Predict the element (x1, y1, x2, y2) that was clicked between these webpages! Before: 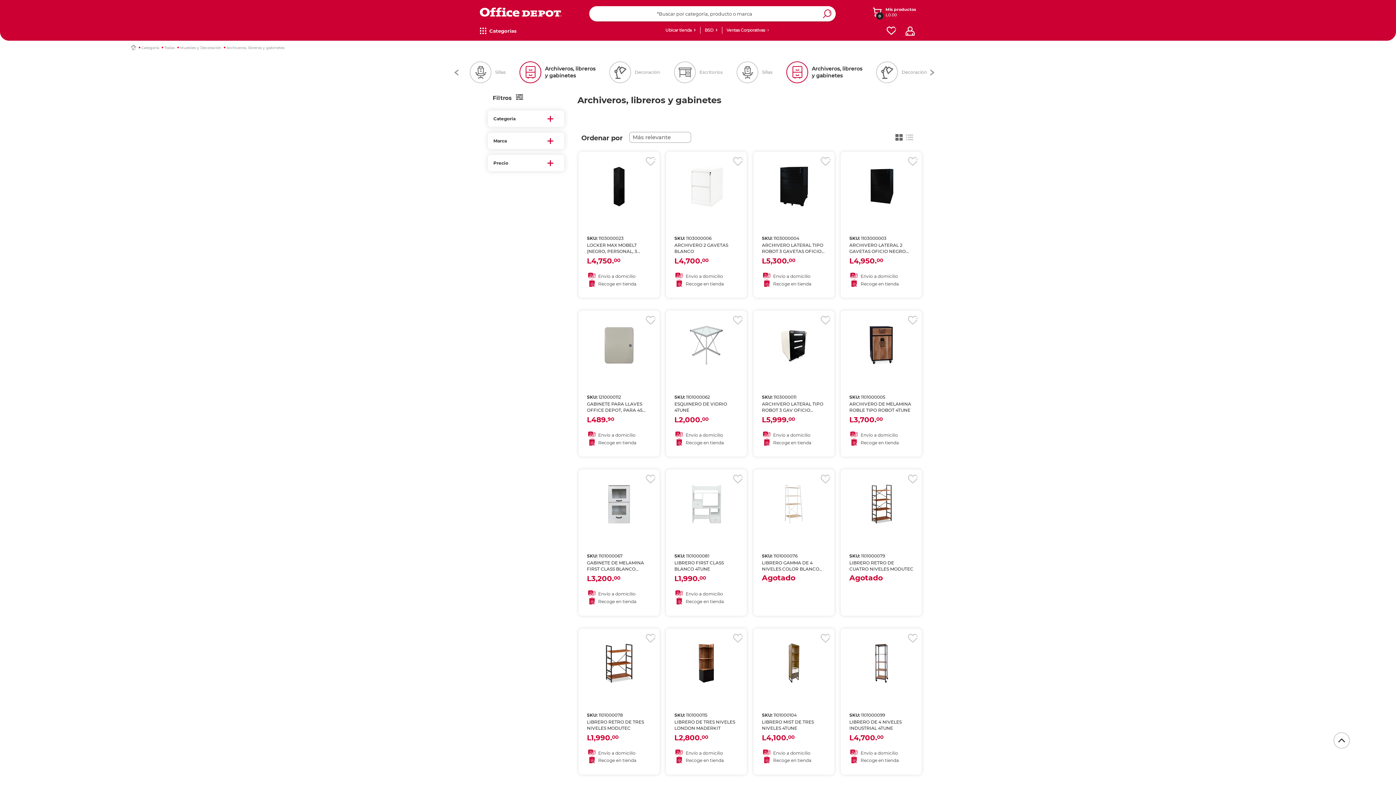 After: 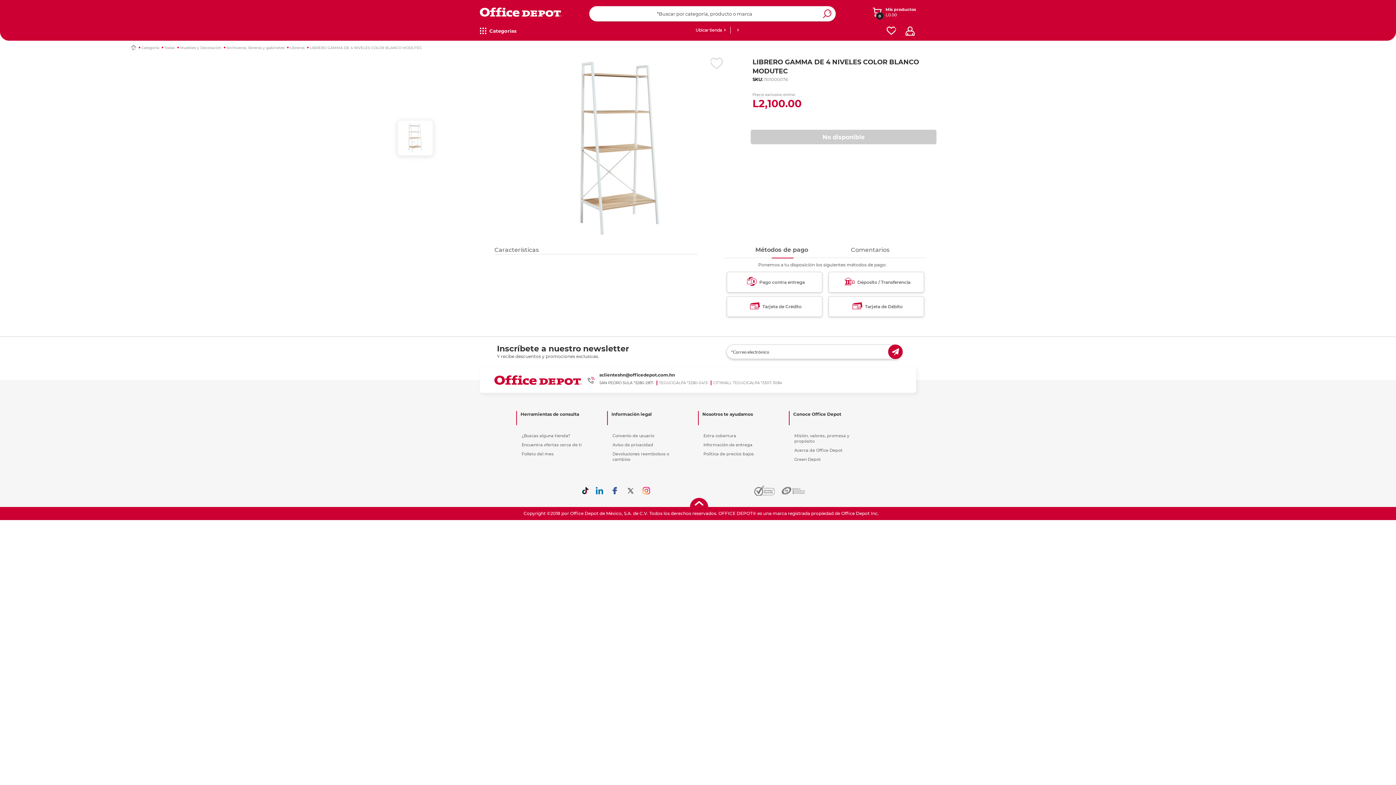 Action: bbox: (759, 475, 828, 515)